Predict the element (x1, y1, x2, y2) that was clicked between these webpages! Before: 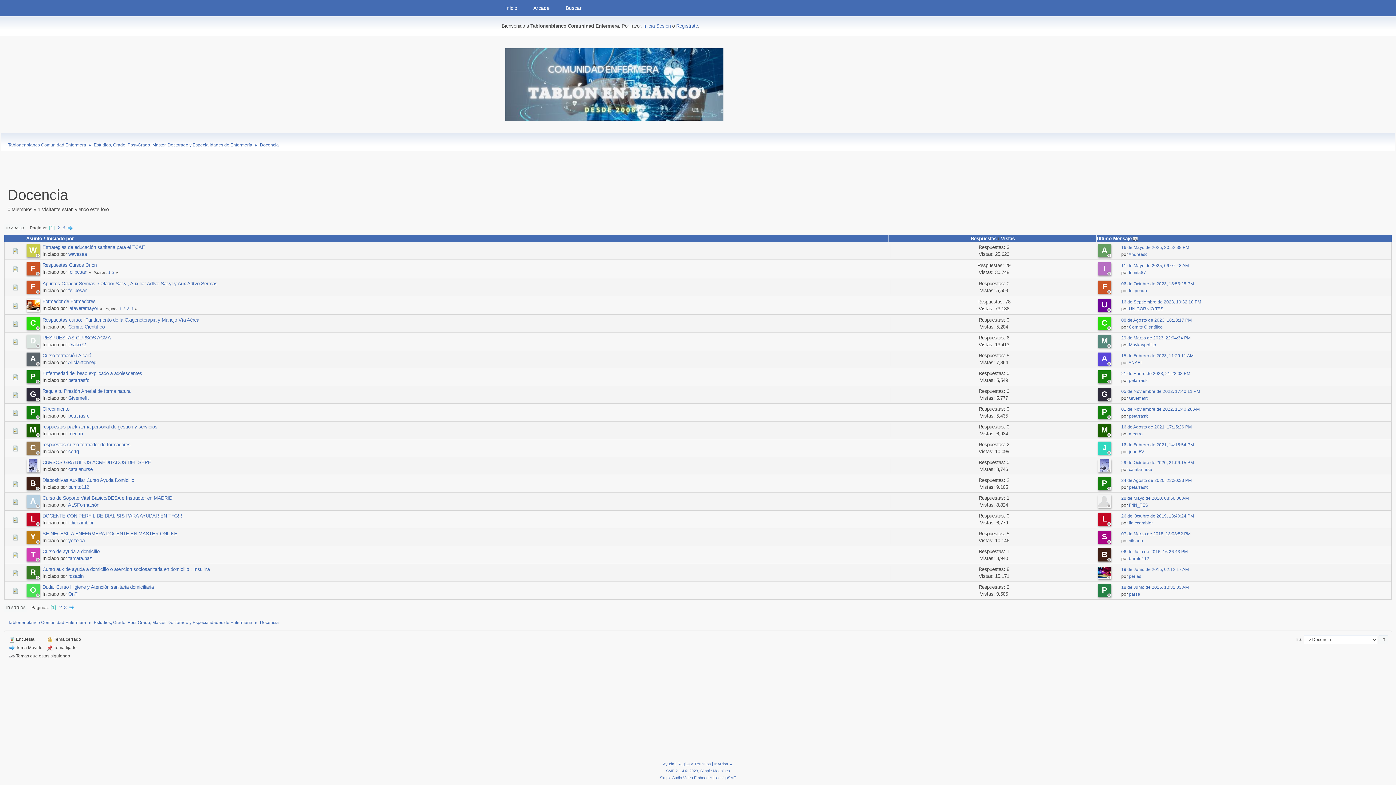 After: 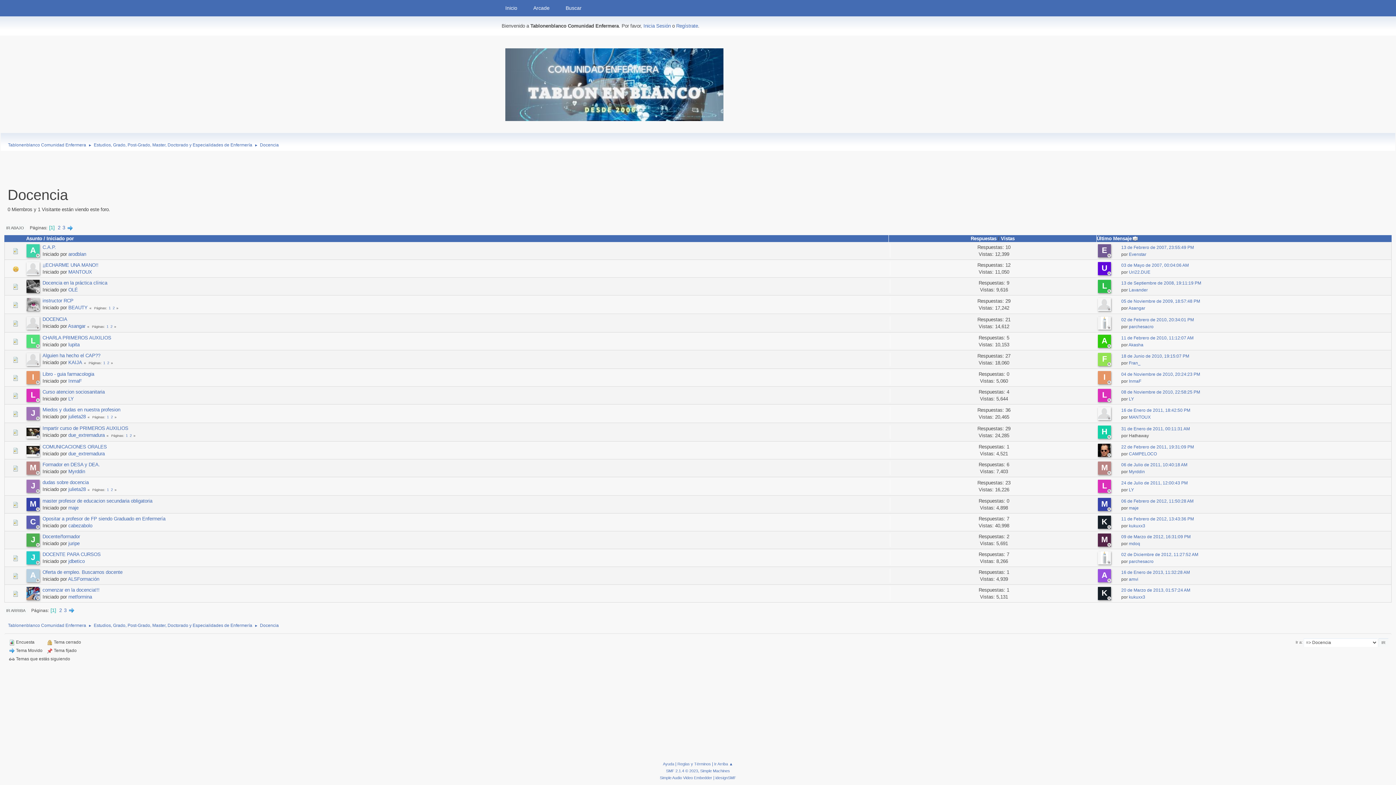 Action: bbox: (1097, 235, 1138, 241) label: Último Mensaje